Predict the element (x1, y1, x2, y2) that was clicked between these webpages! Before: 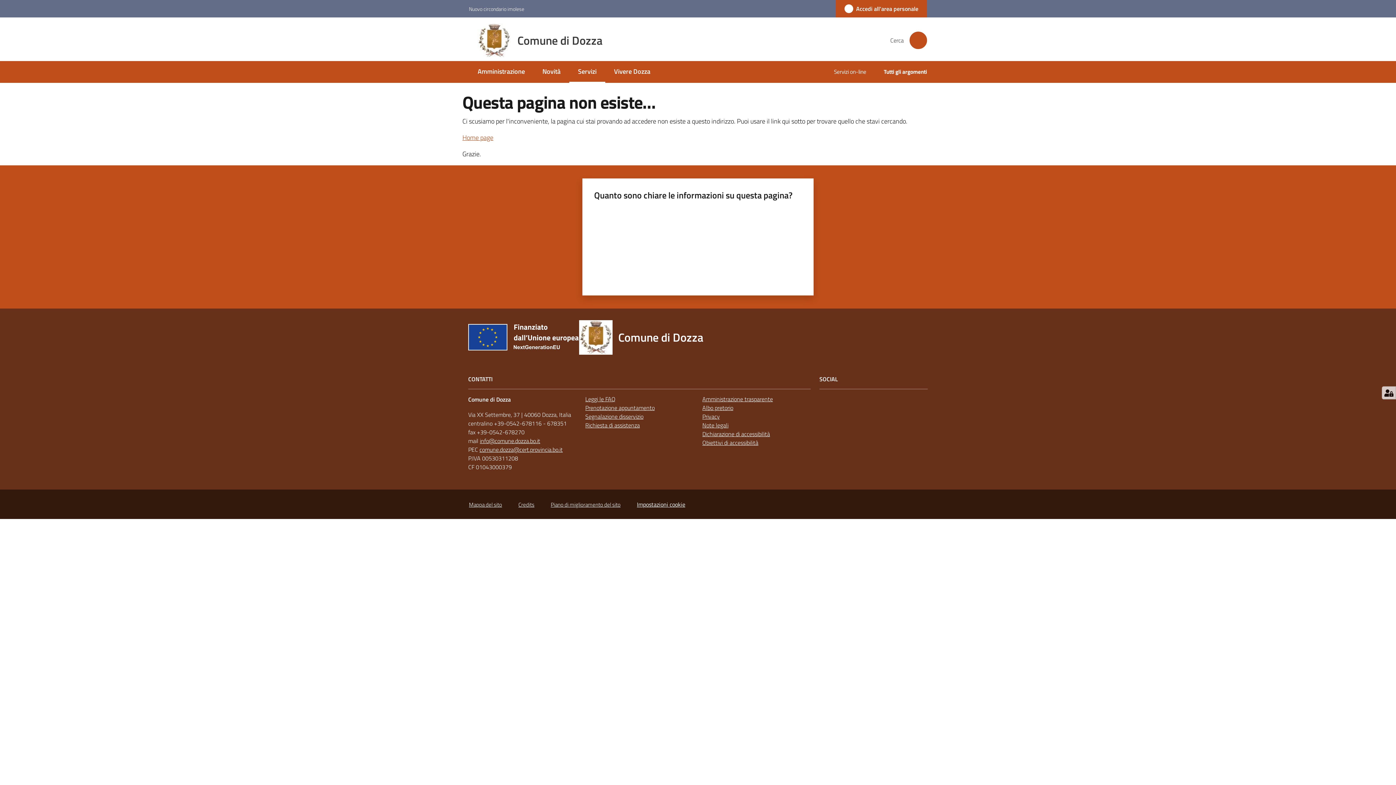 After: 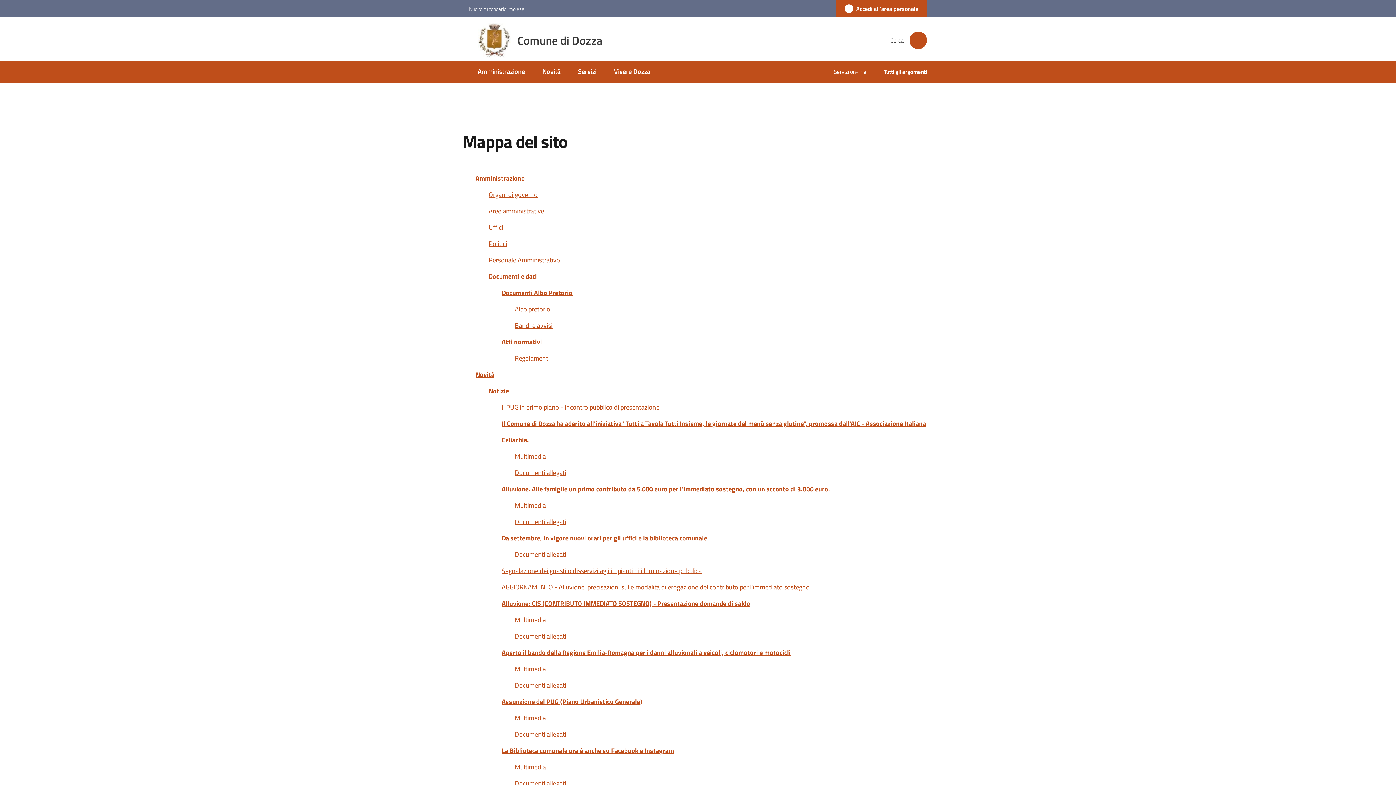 Action: bbox: (469, 500, 502, 509) label: Mappa del sito